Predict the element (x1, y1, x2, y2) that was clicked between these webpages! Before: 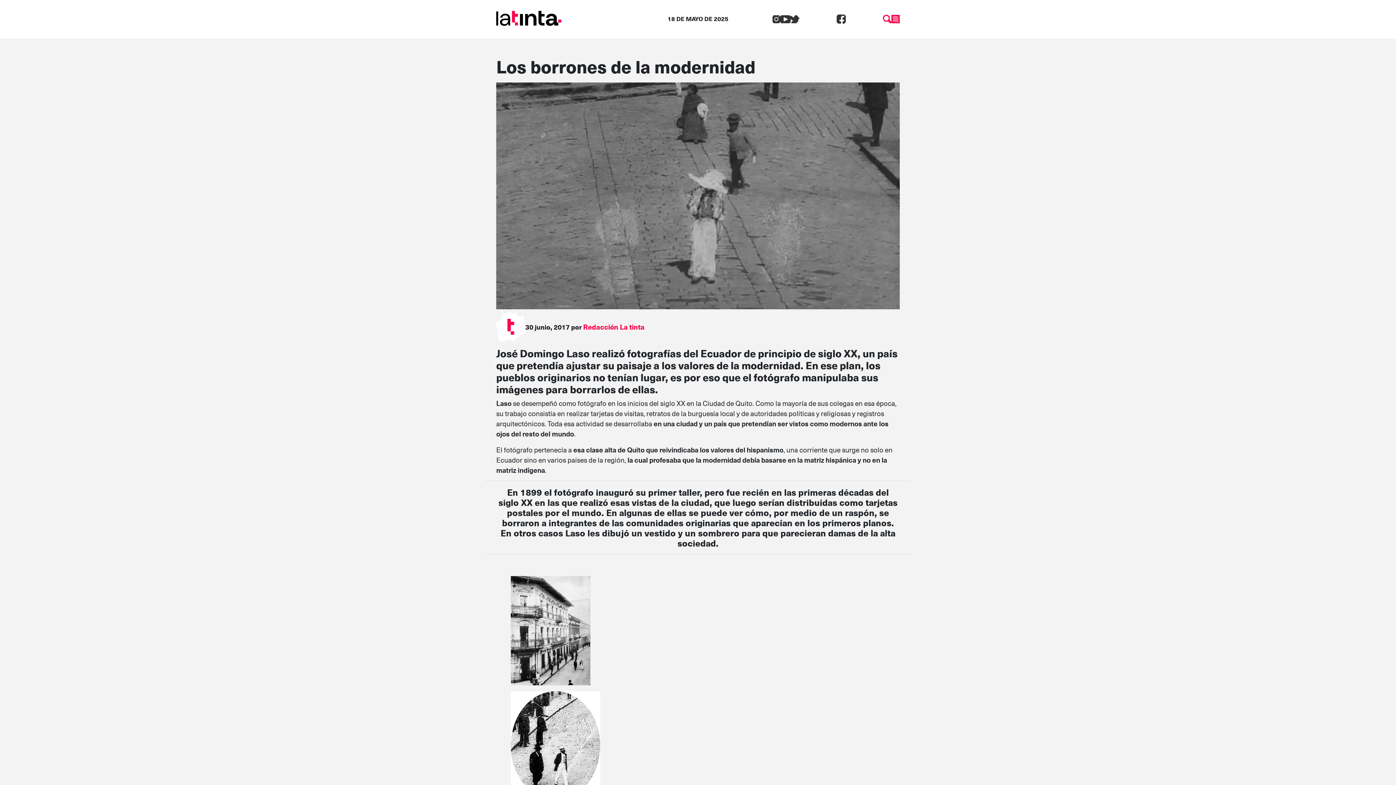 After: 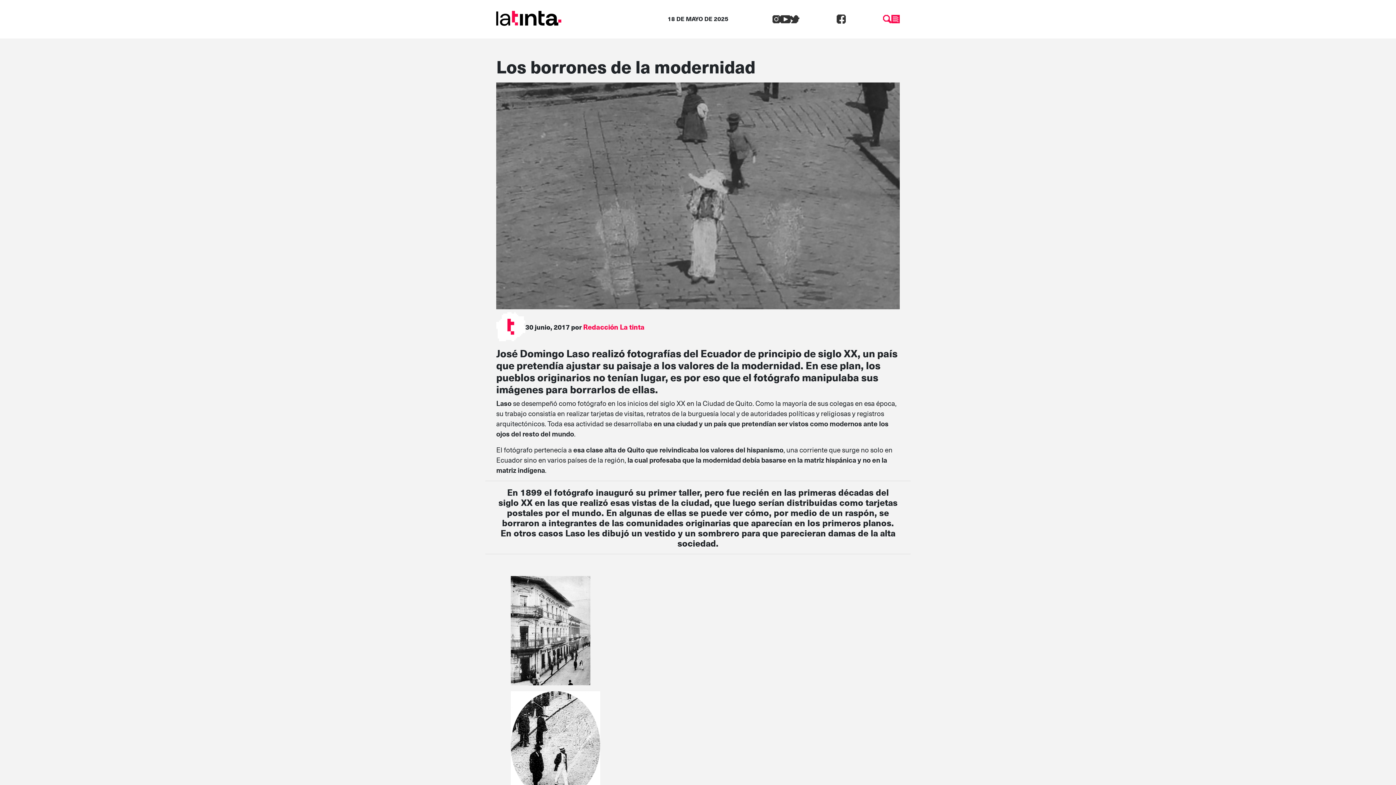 Action: bbox: (510, 740, 600, 750)